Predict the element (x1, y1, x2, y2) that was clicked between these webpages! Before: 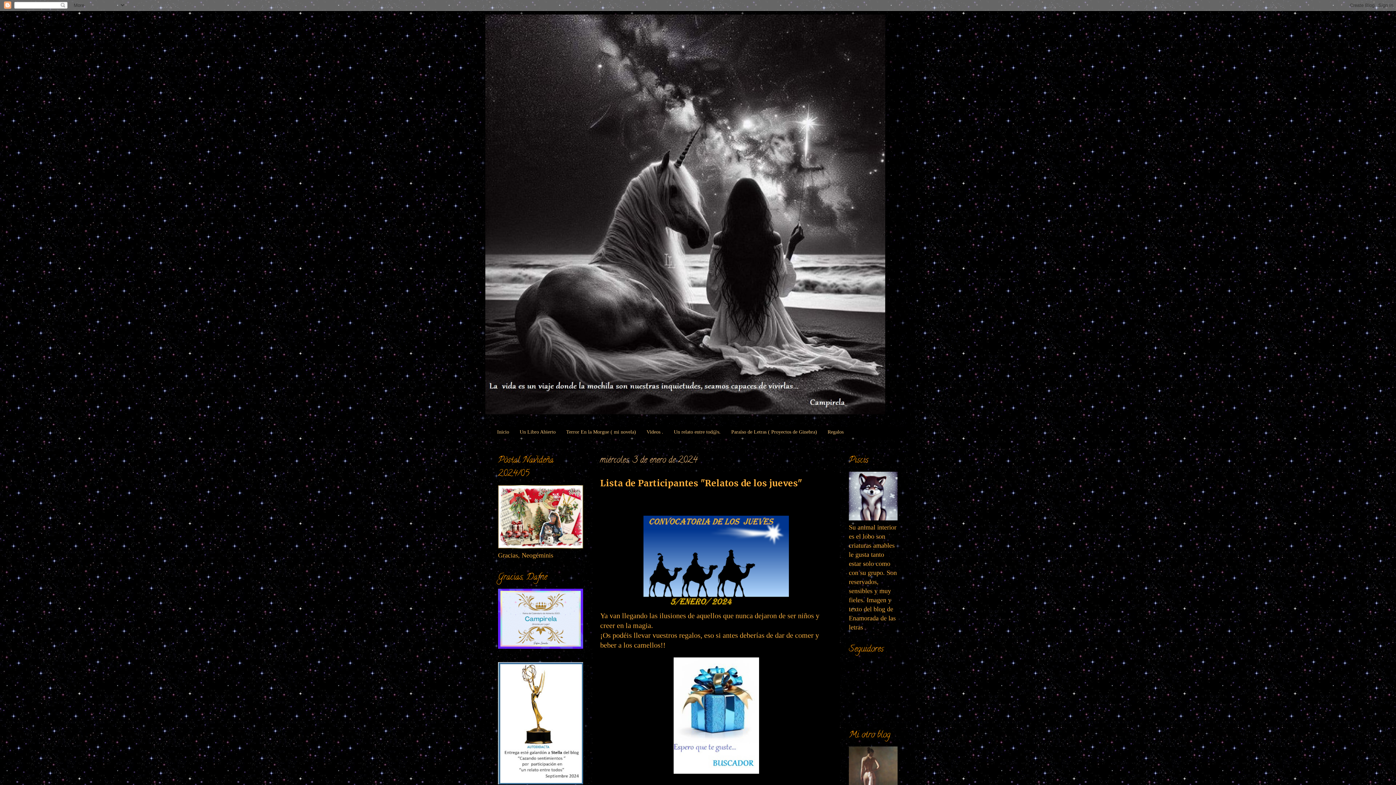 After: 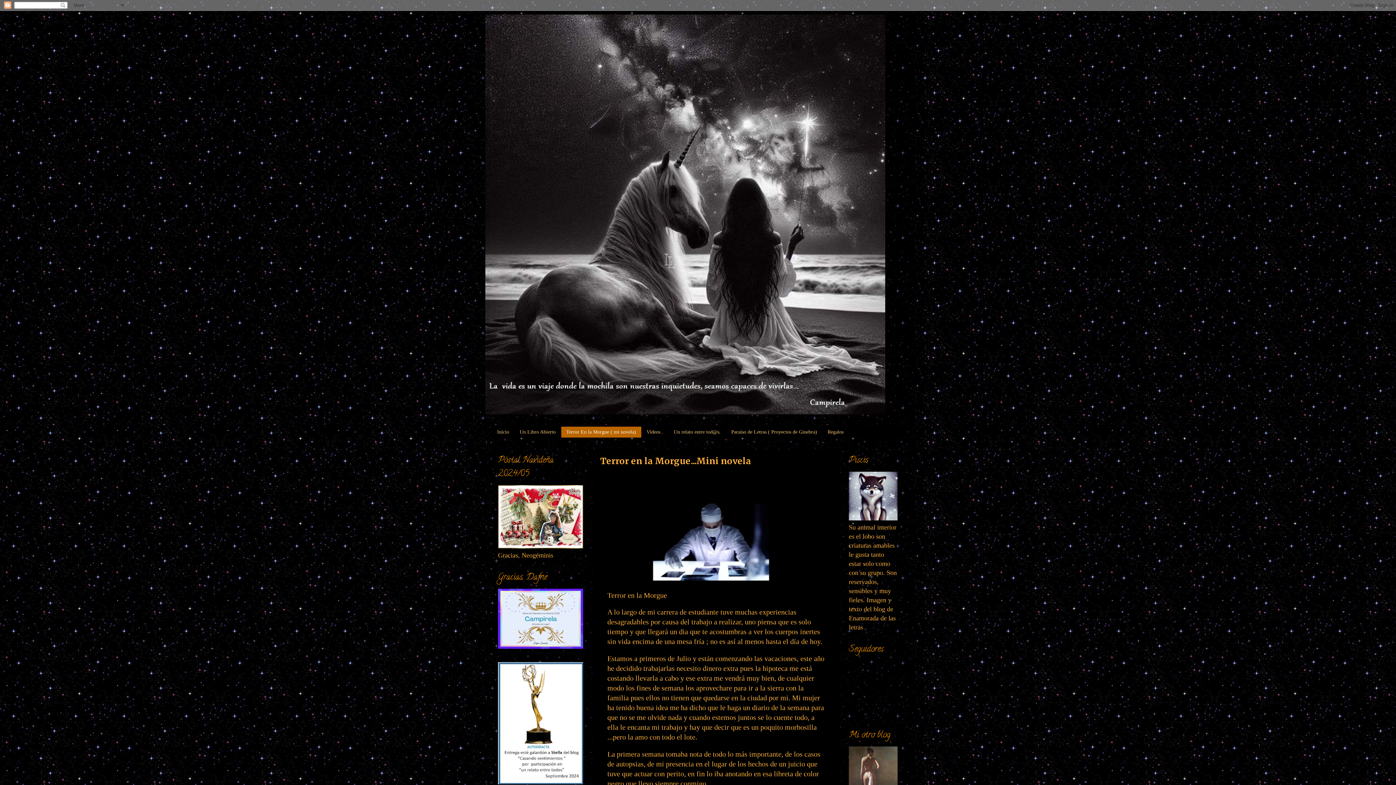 Action: bbox: (561, 426, 641, 437) label: Terror En la Morgue ( mi novela)